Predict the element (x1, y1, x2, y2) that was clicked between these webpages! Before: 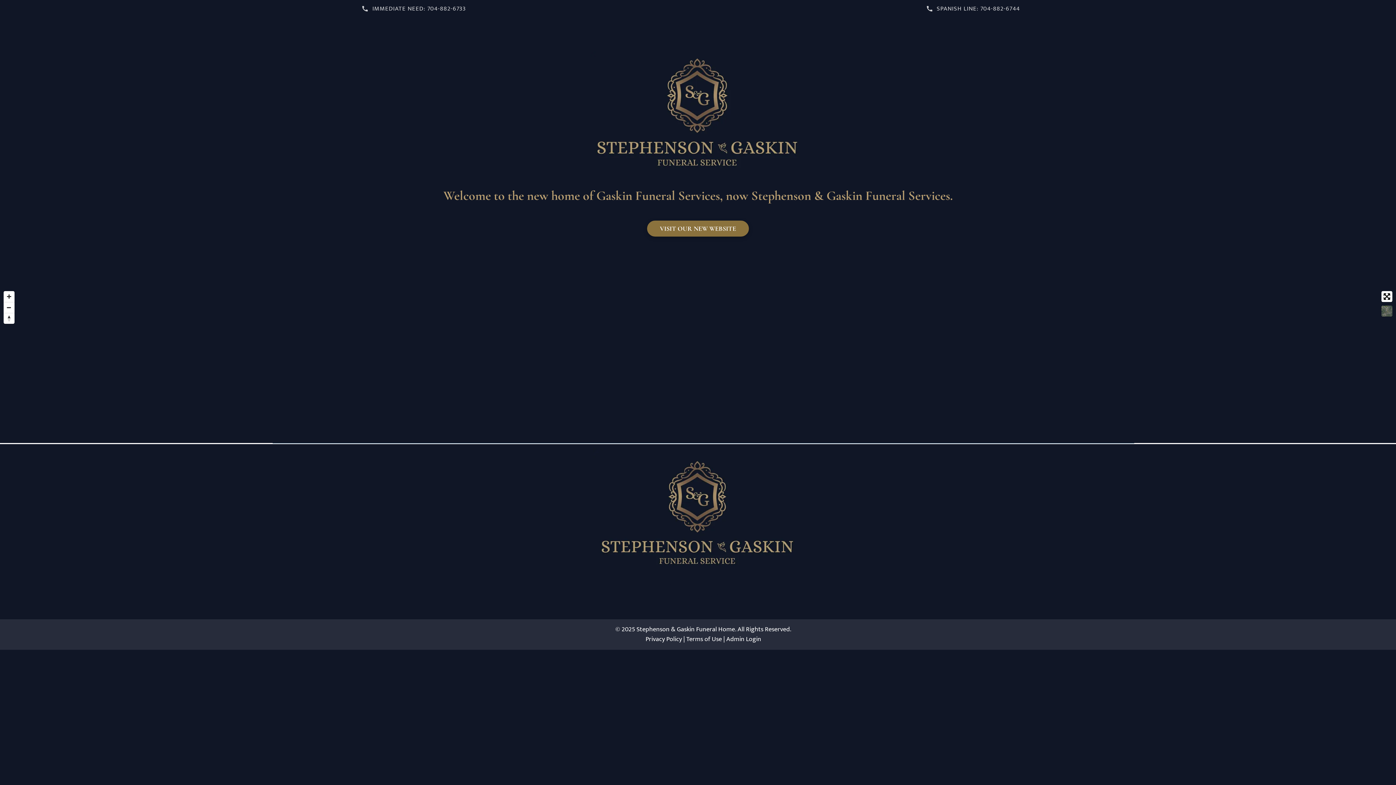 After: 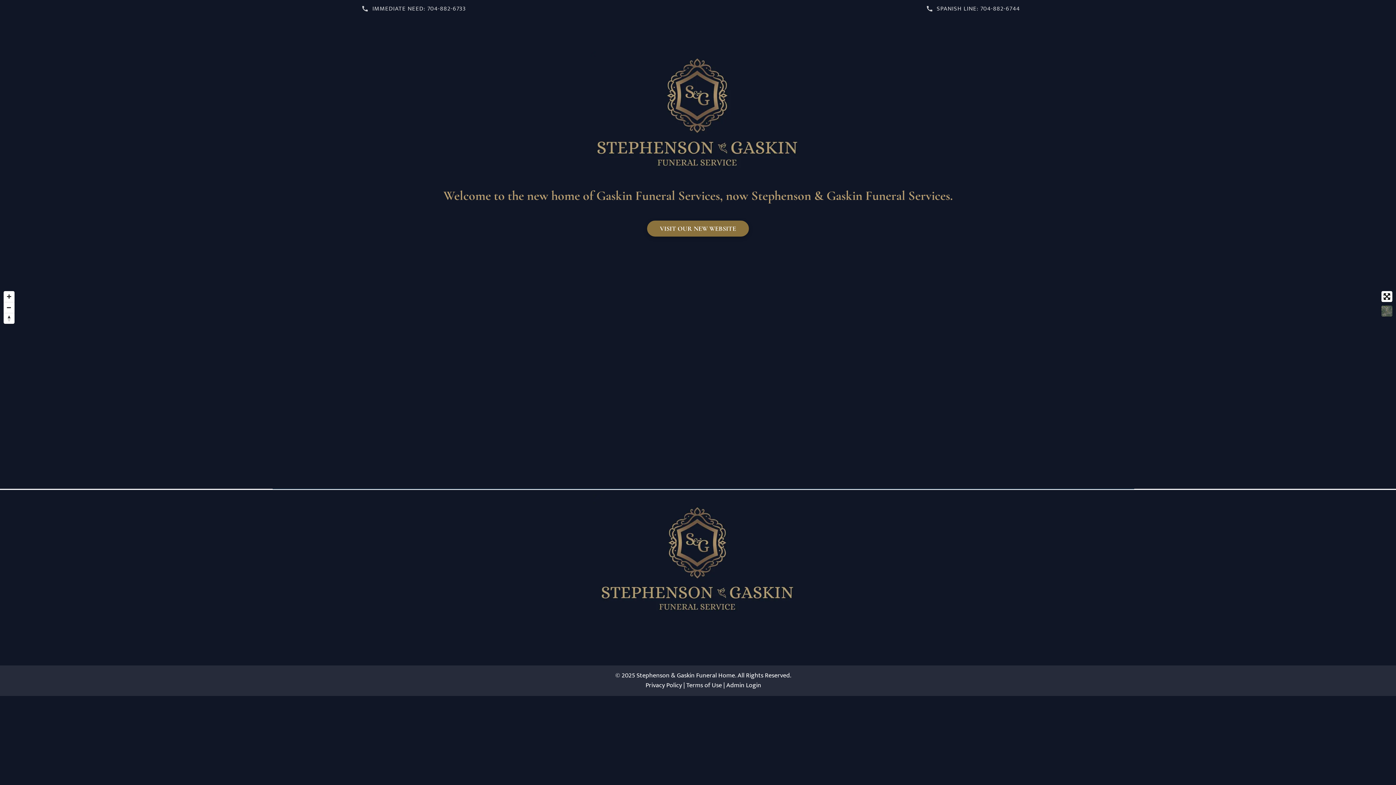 Action: bbox: (645, 634, 682, 645) label: Privacy Policy